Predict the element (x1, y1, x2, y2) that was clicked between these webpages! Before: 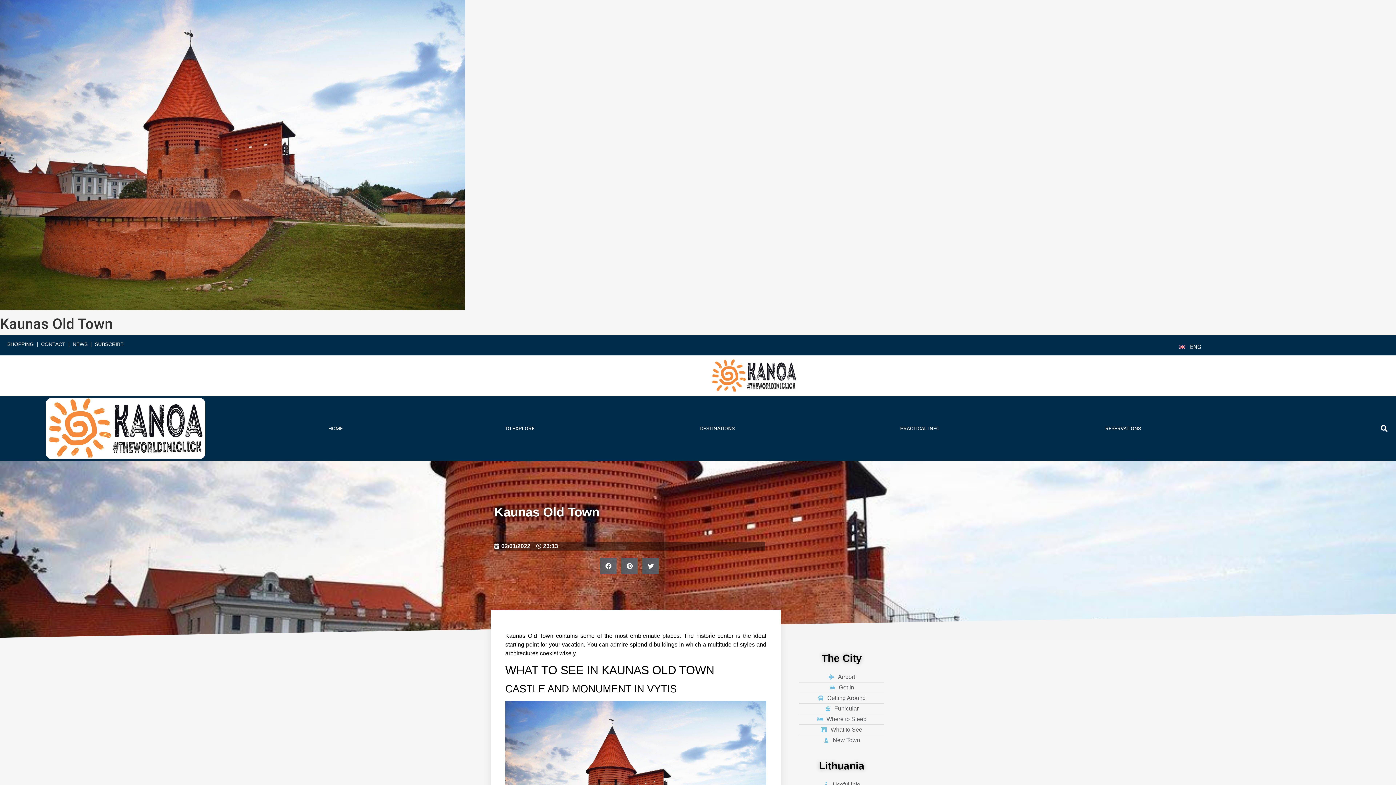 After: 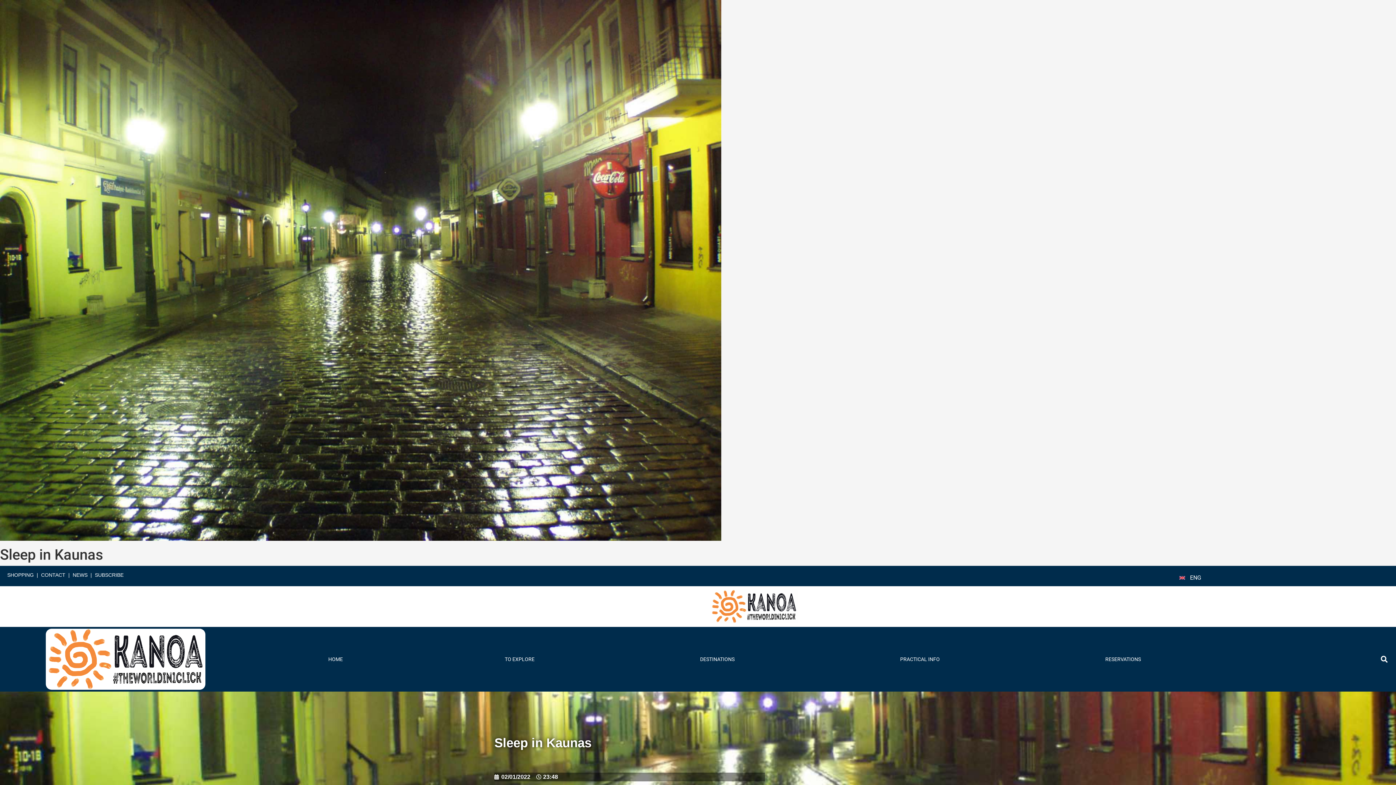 Action: label: Where to Sleep bbox: (799, 715, 884, 724)